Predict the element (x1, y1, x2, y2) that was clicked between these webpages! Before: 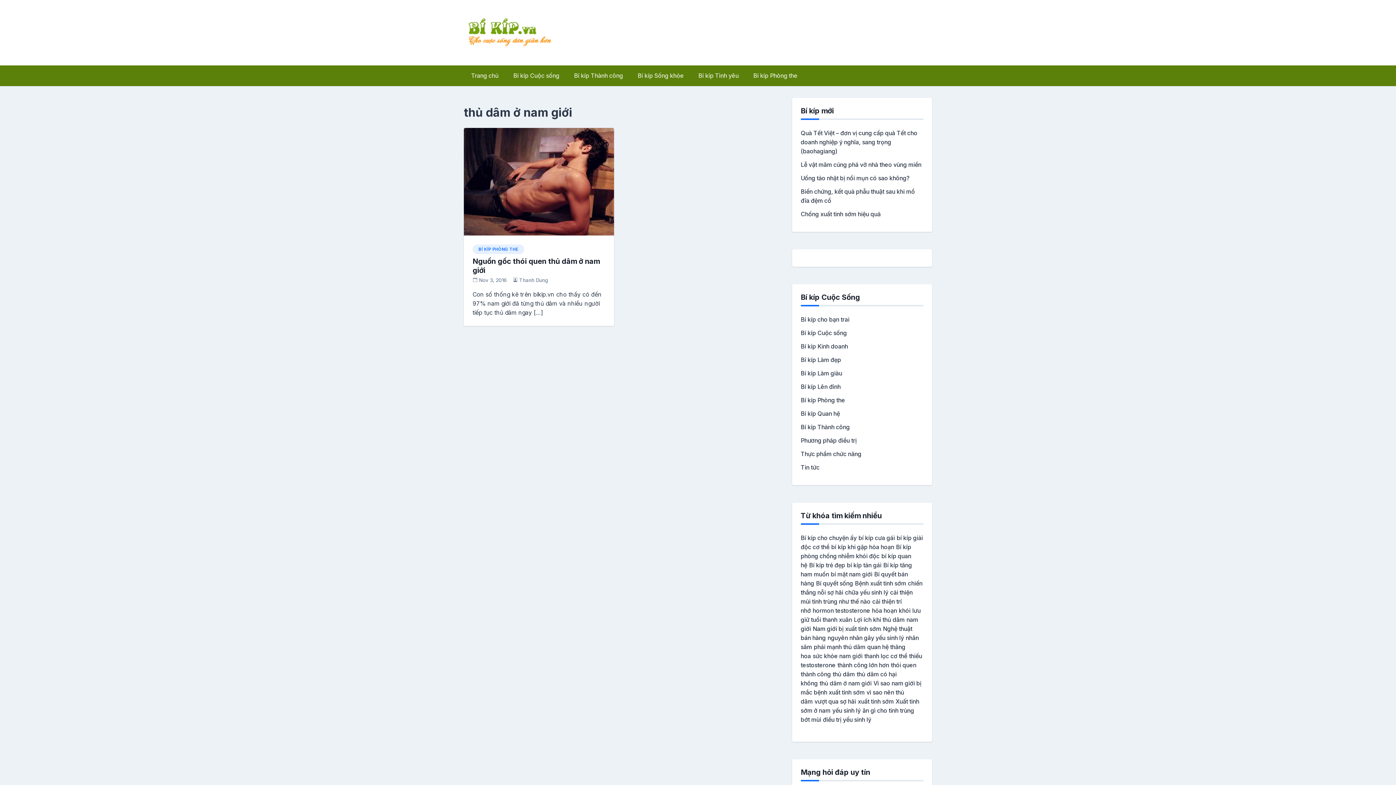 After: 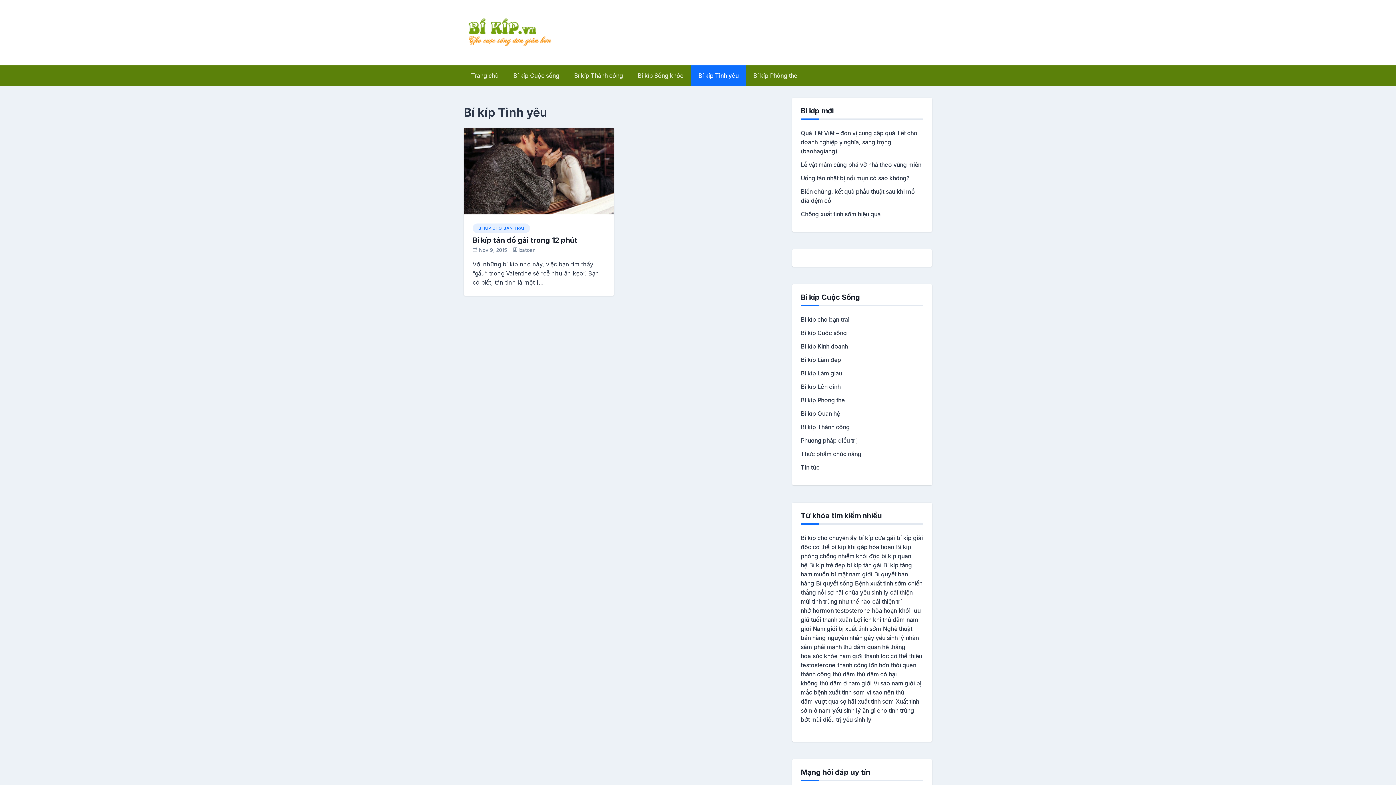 Action: label: Bí kíp Tình yêu bbox: (691, 65, 746, 86)